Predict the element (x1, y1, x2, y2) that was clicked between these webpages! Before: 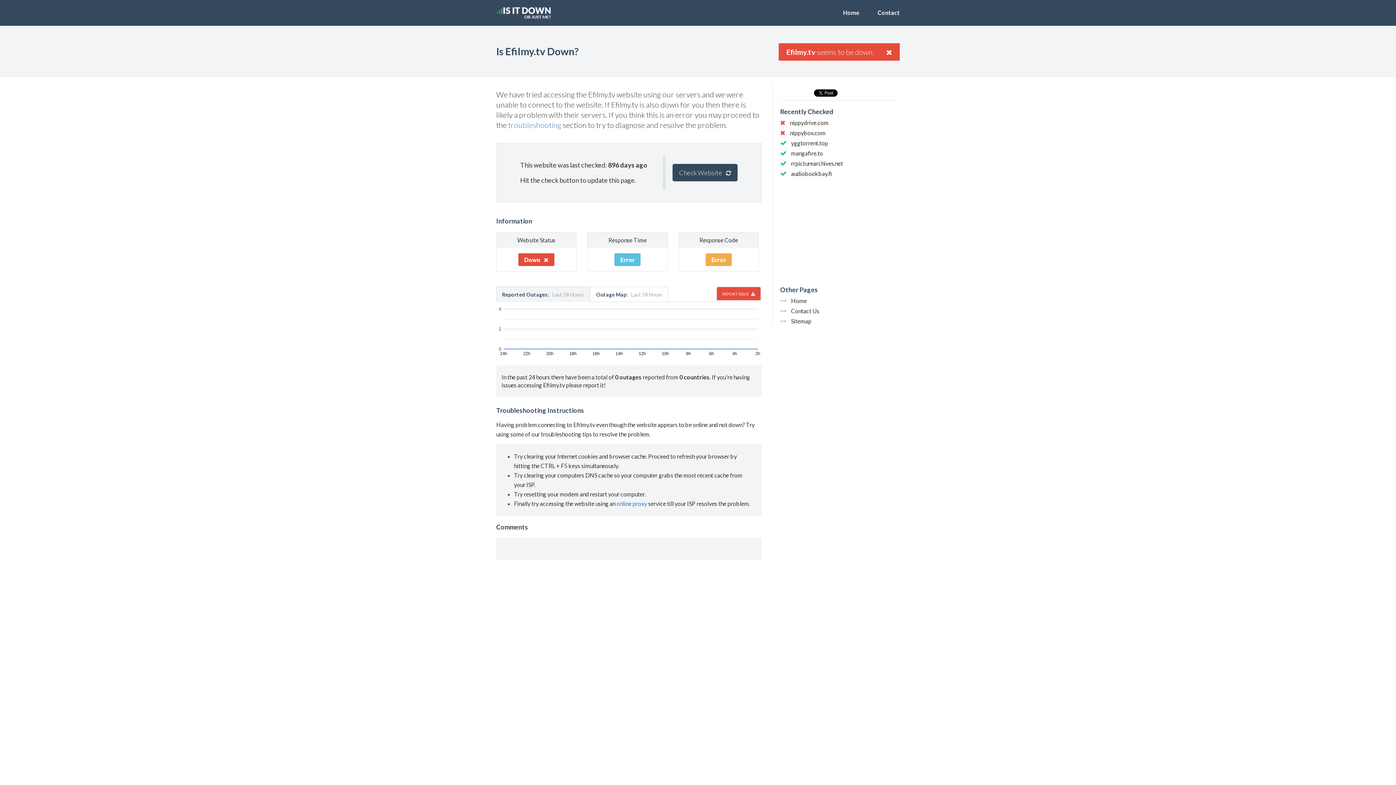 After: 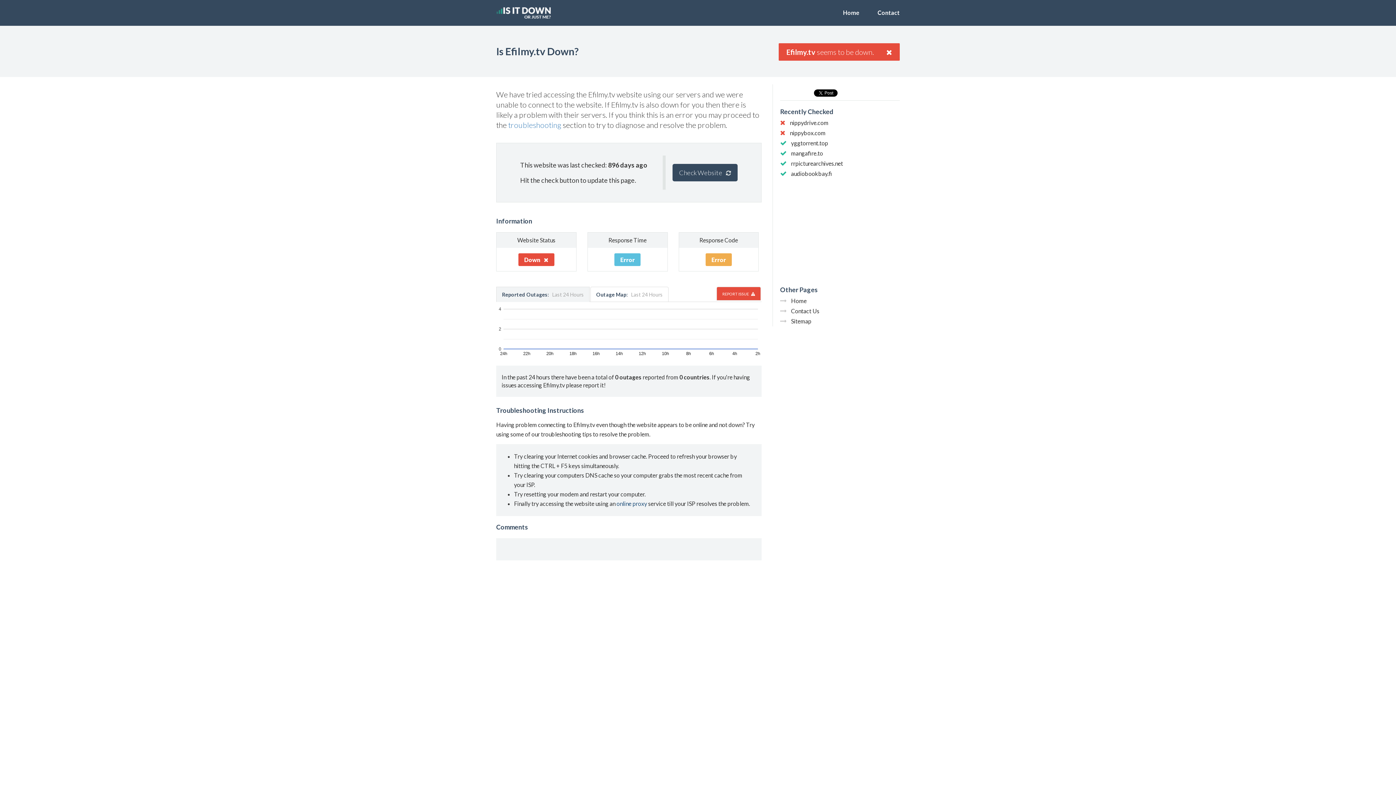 Action: label: online proxy bbox: (616, 500, 647, 507)